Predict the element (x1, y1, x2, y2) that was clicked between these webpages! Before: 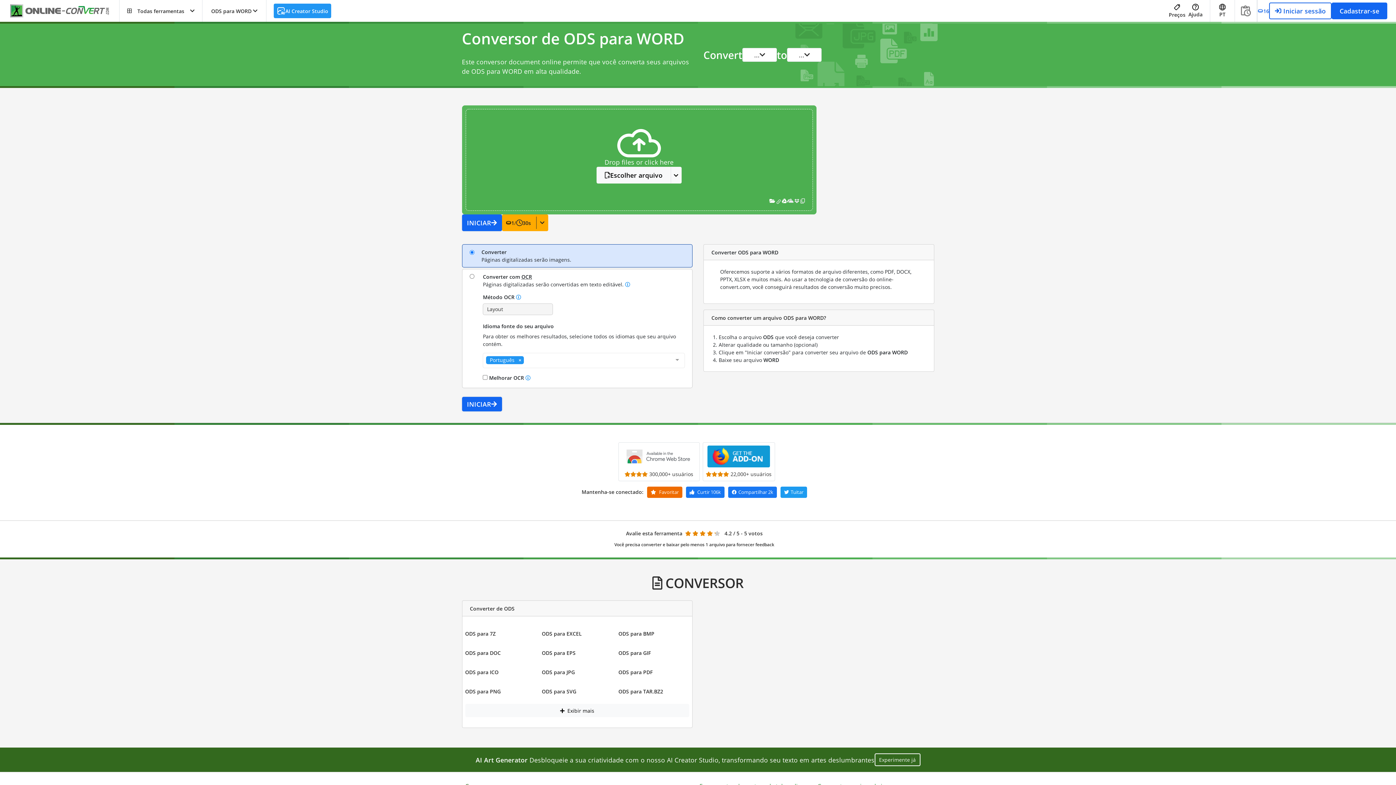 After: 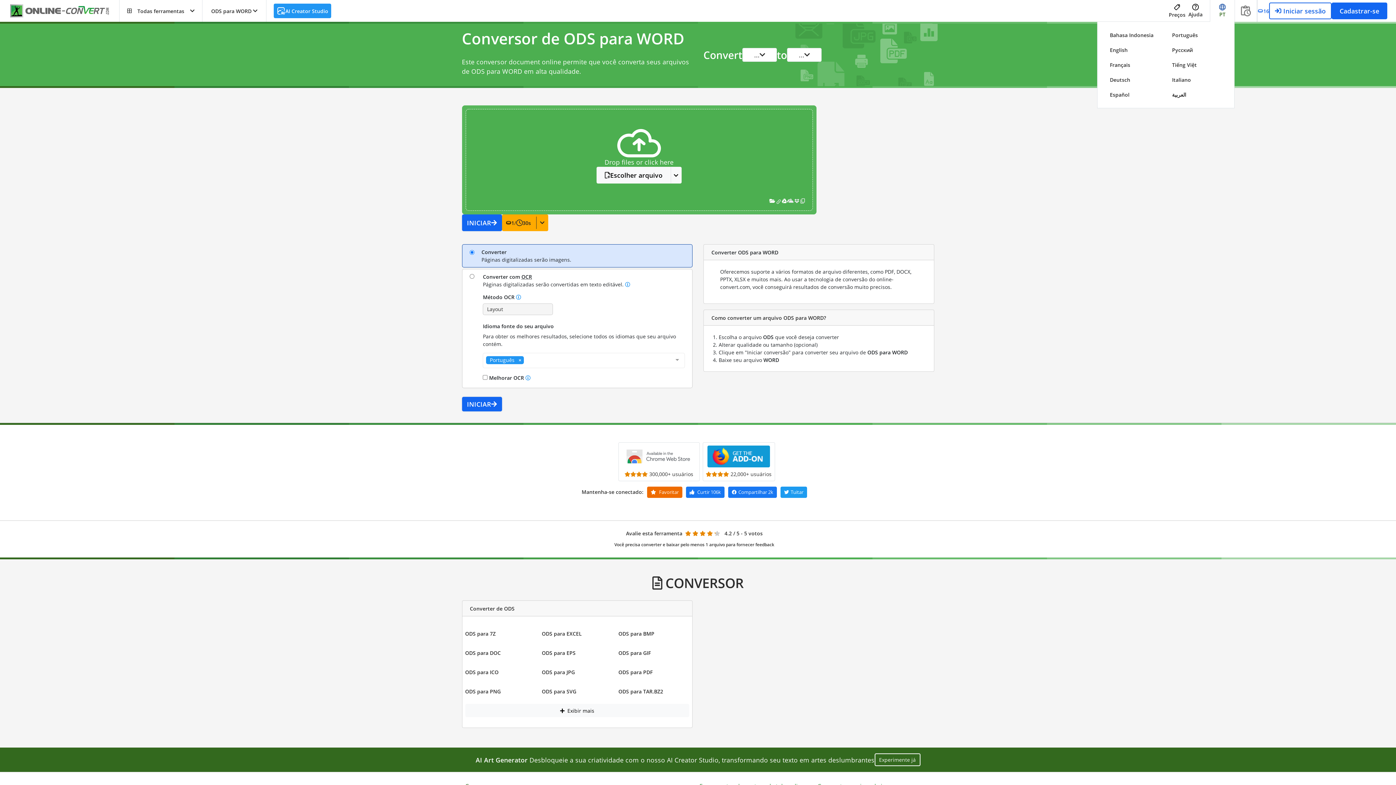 Action: bbox: (1210, 0, 1234, 21) label: PT